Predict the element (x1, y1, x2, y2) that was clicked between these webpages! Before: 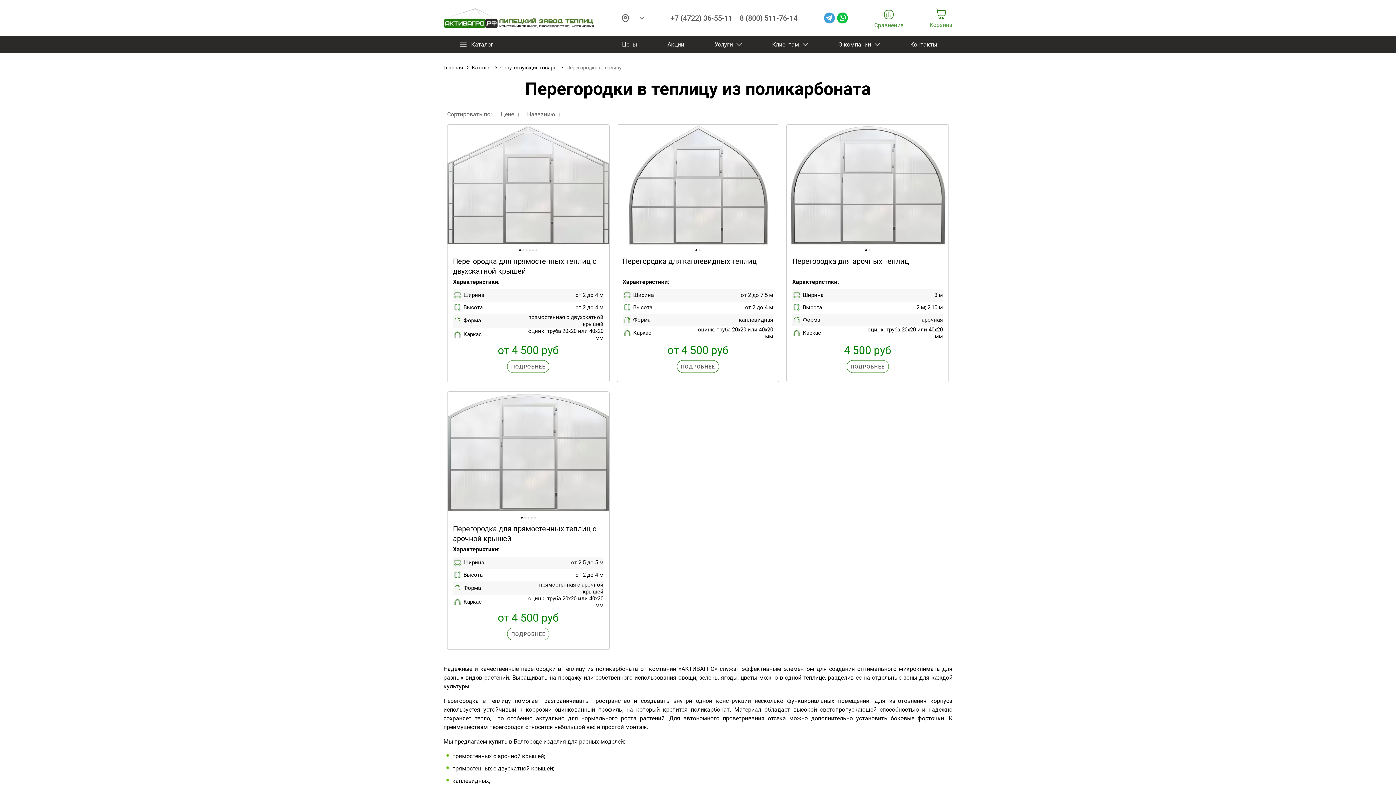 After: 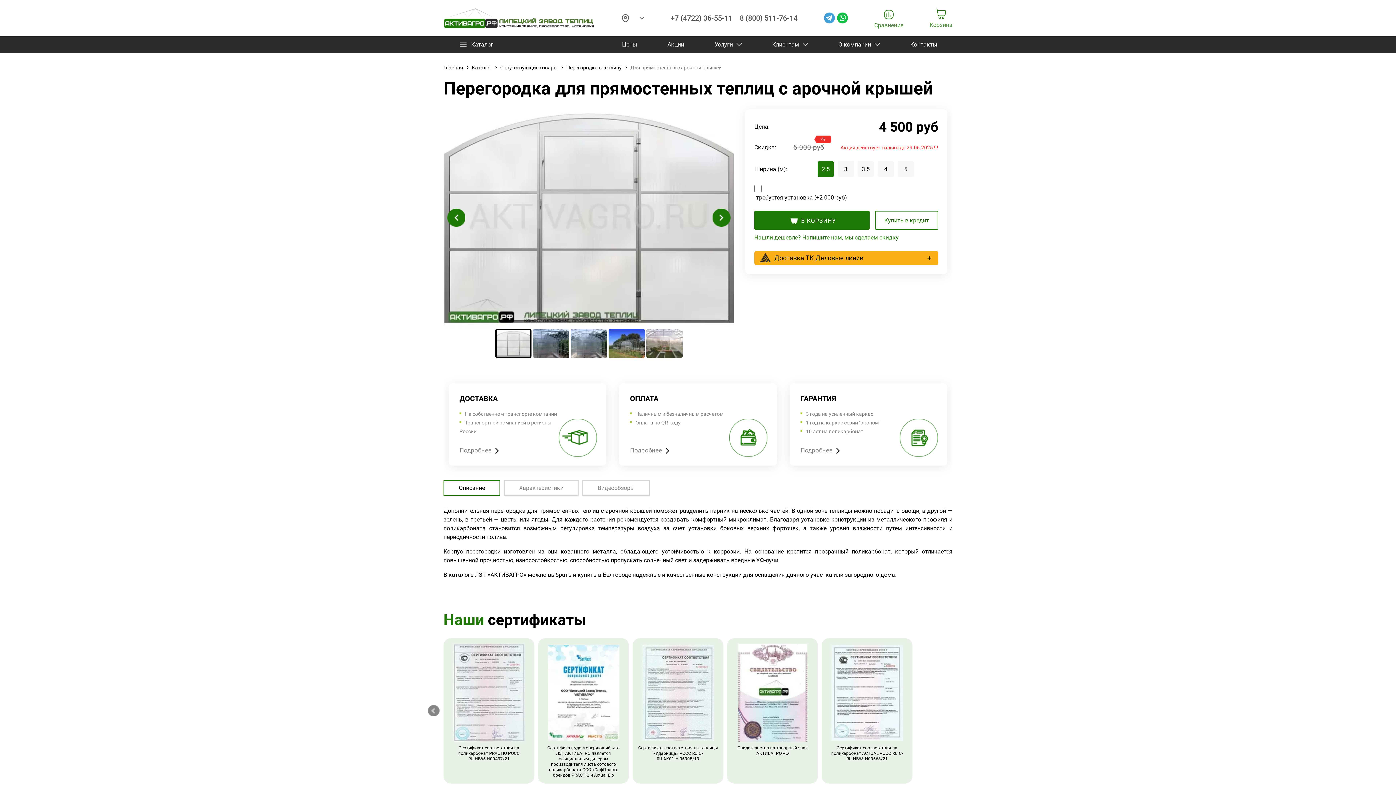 Action: label: Перегородка для прямостенных теплиц с арочной крышей bbox: (453, 524, 603, 543)